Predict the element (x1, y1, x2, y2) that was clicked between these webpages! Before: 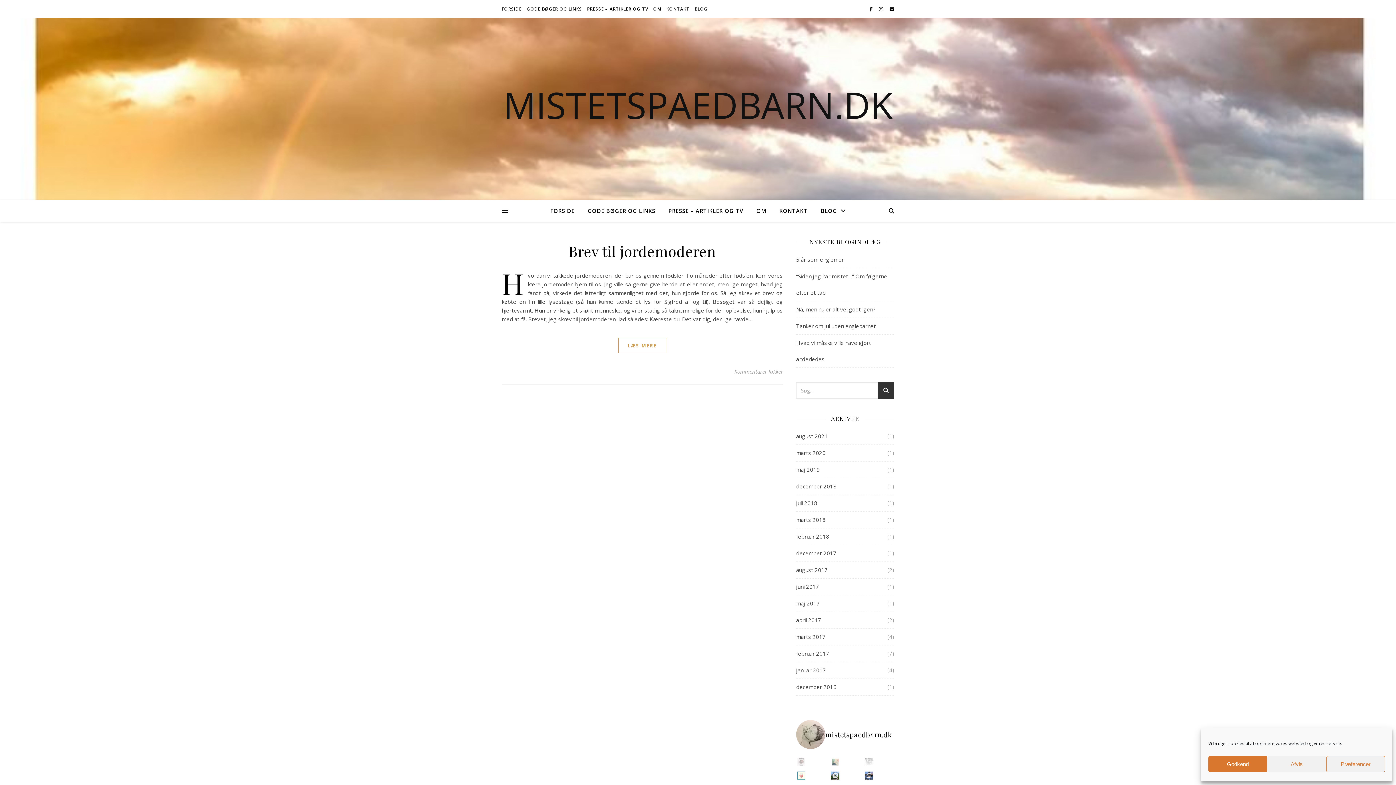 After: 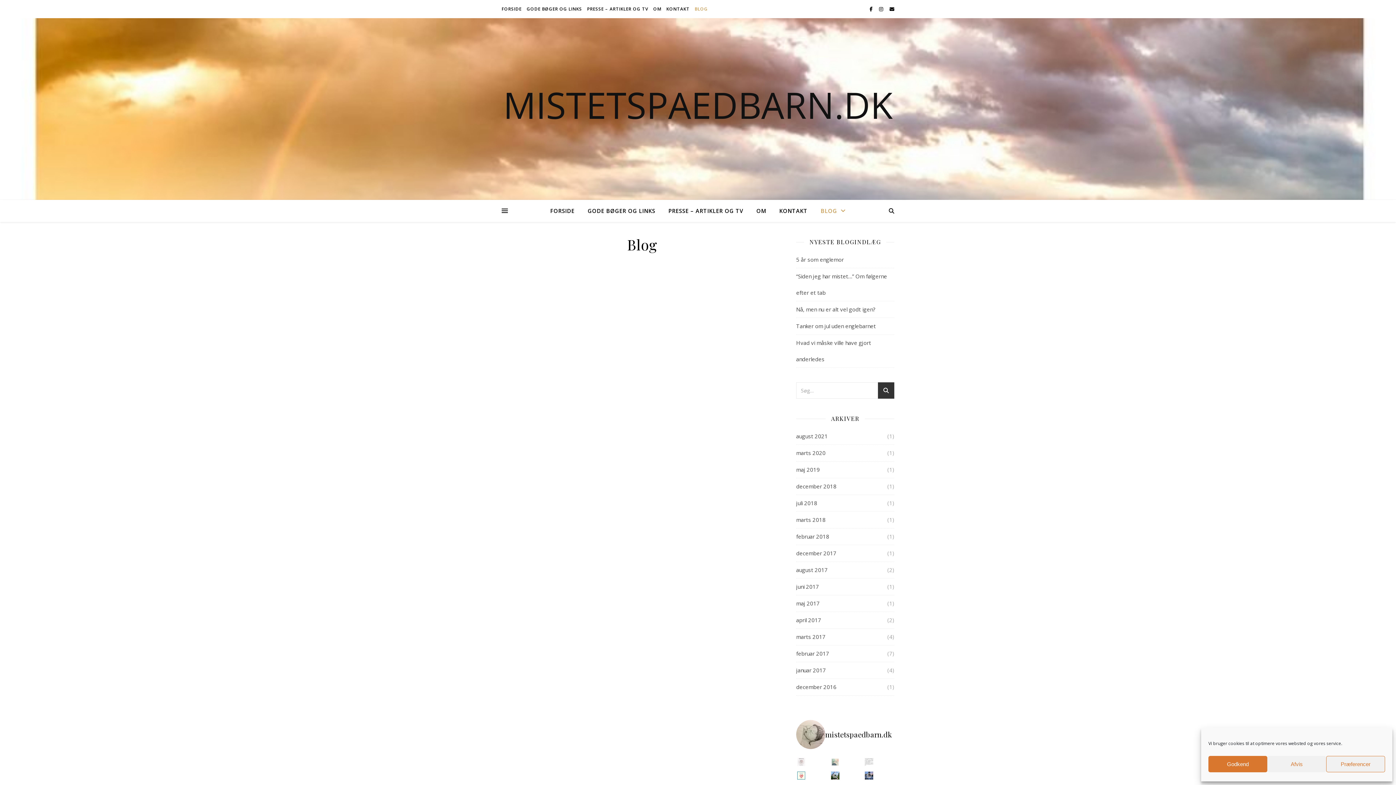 Action: label: BLOG bbox: (815, 200, 846, 222)